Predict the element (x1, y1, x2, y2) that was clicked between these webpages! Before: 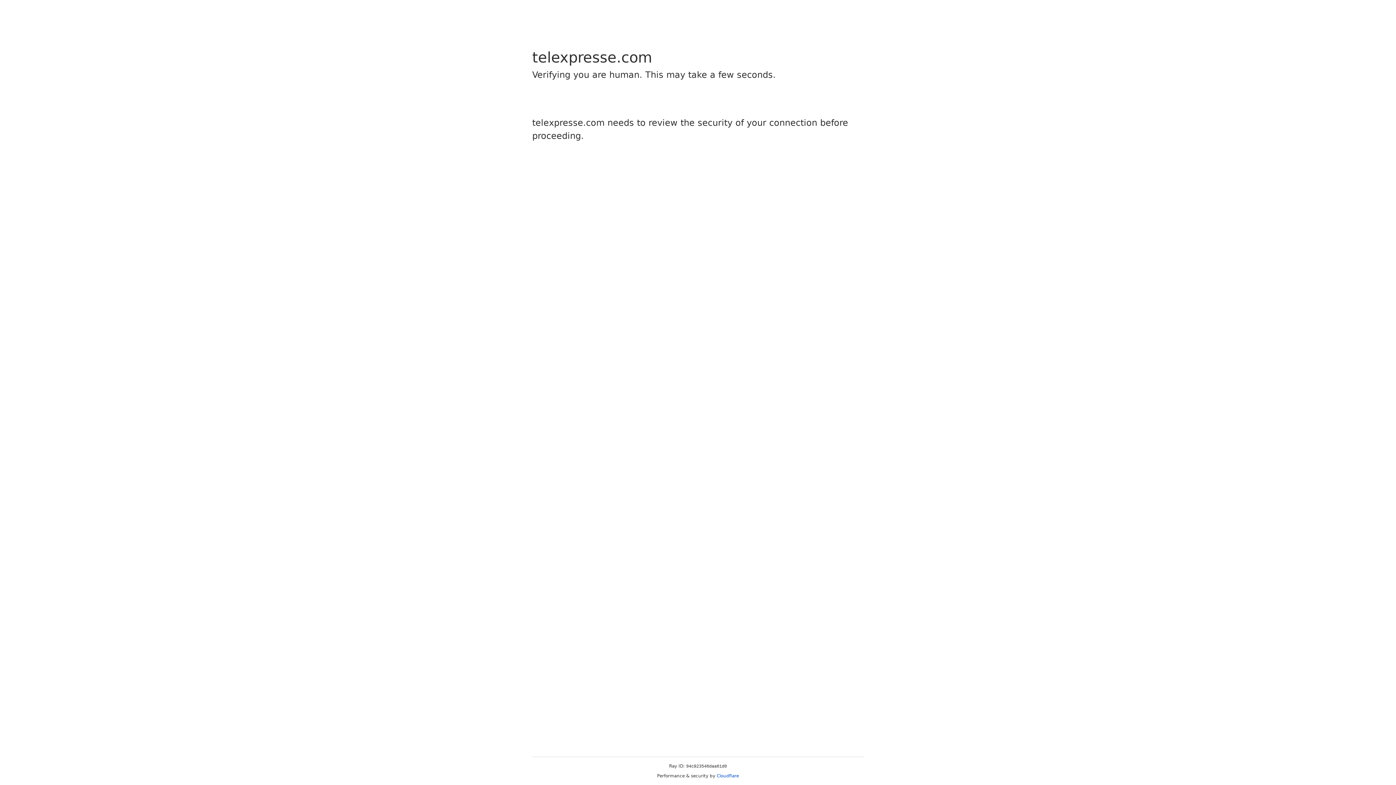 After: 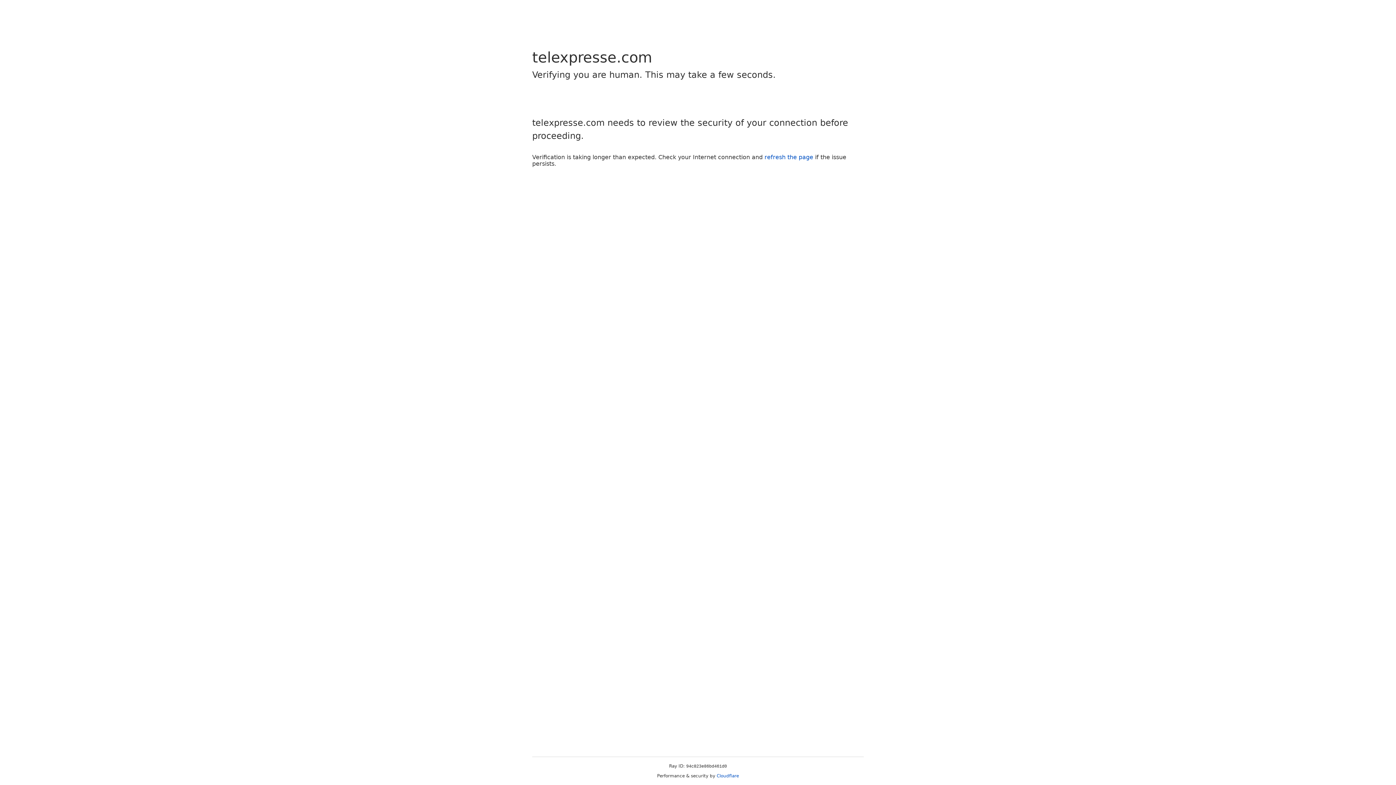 Action: label: Cloudflare bbox: (716, 773, 739, 778)